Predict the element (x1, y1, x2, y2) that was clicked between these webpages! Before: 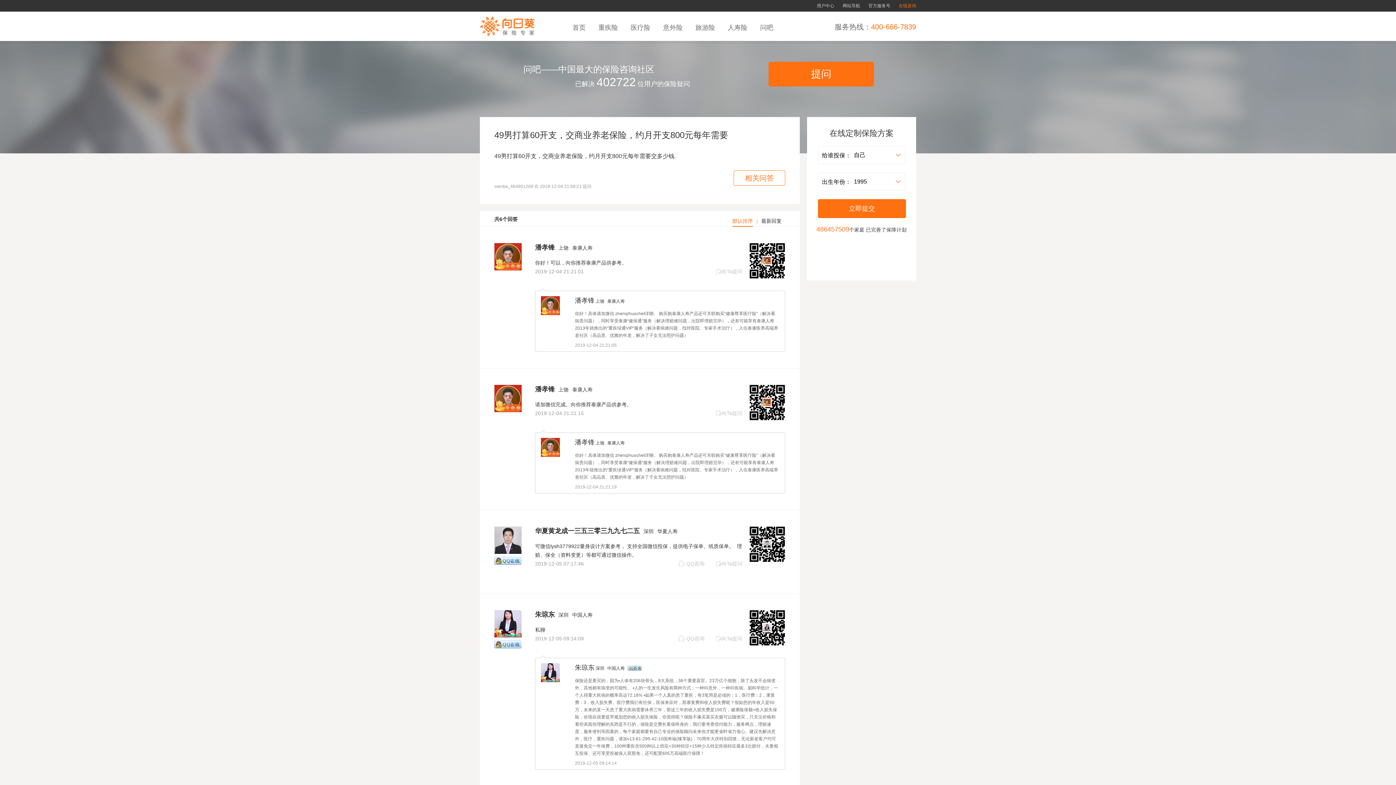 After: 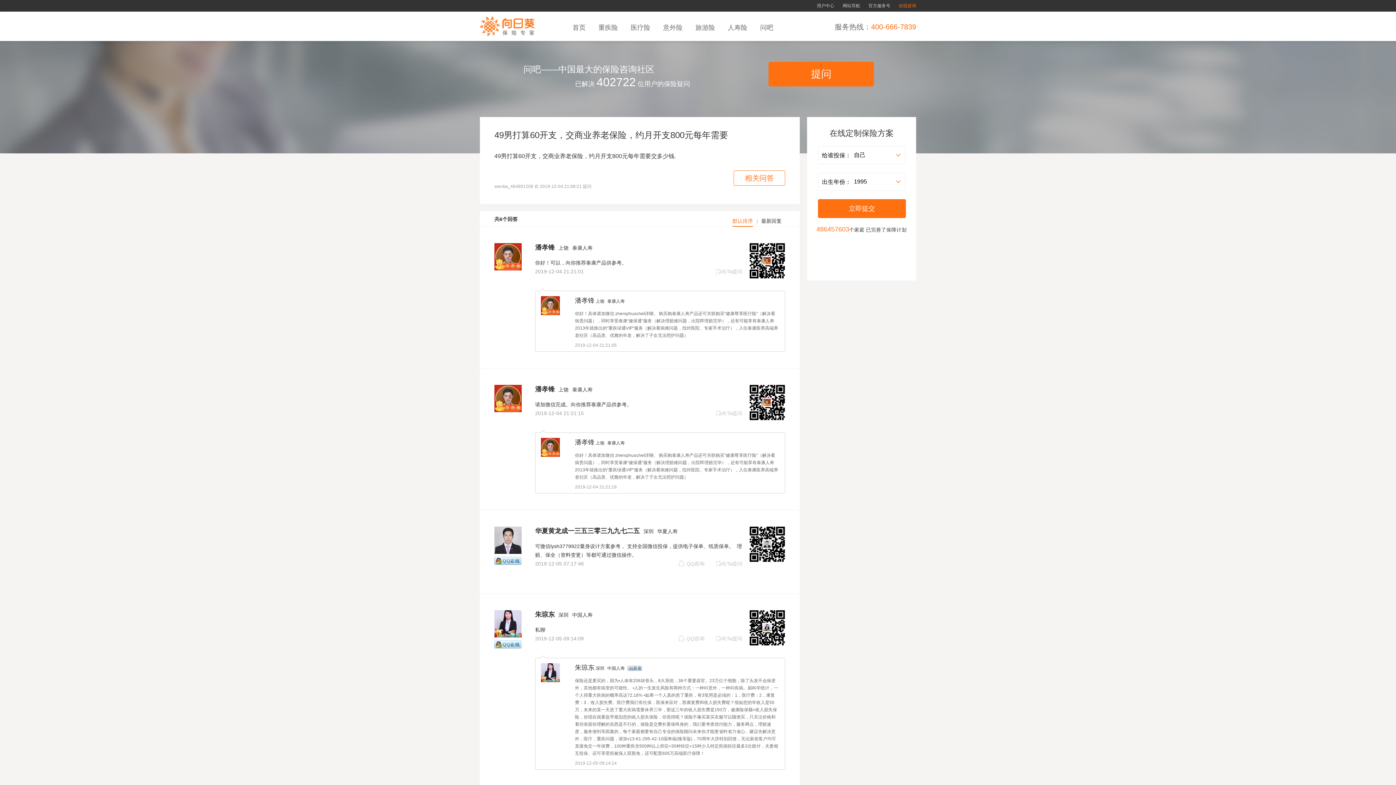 Action: bbox: (494, 557, 521, 565)